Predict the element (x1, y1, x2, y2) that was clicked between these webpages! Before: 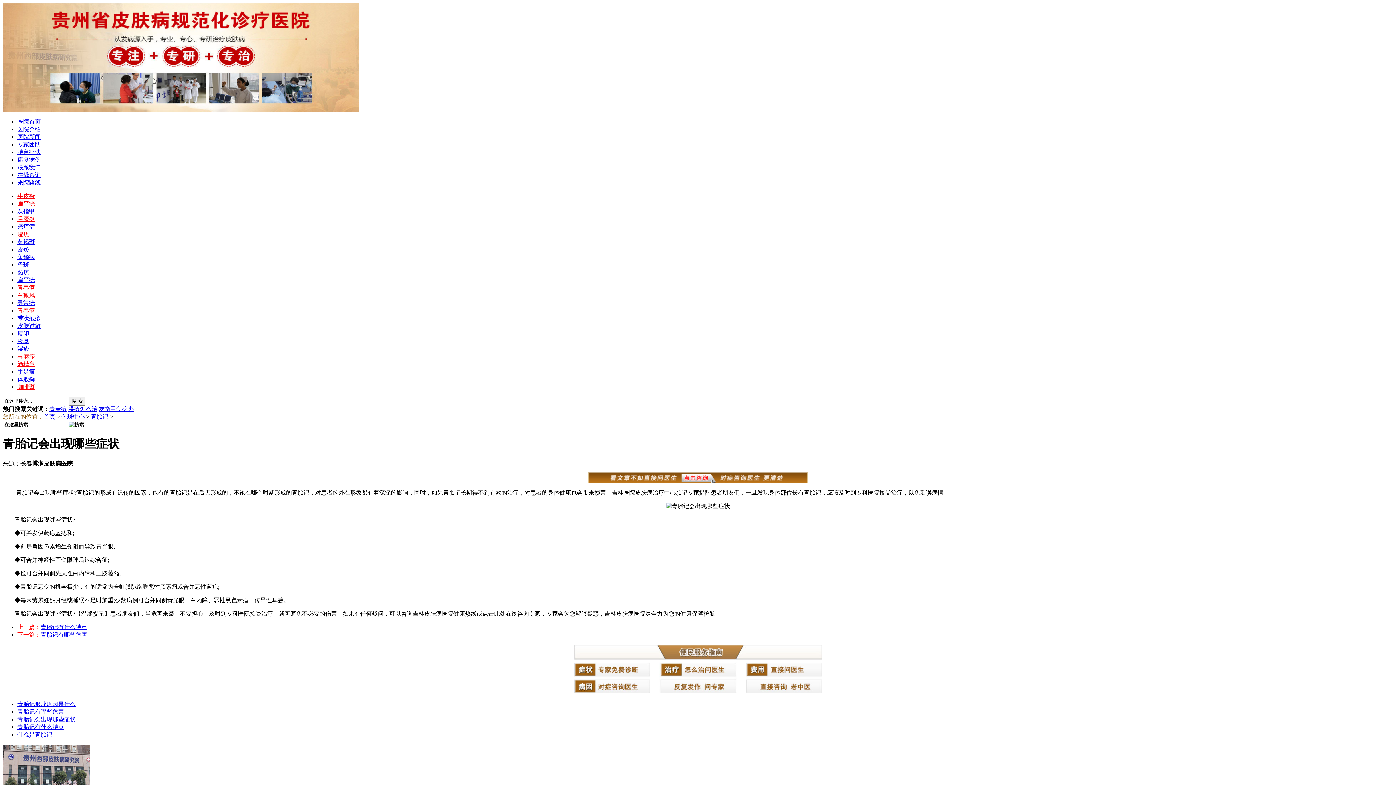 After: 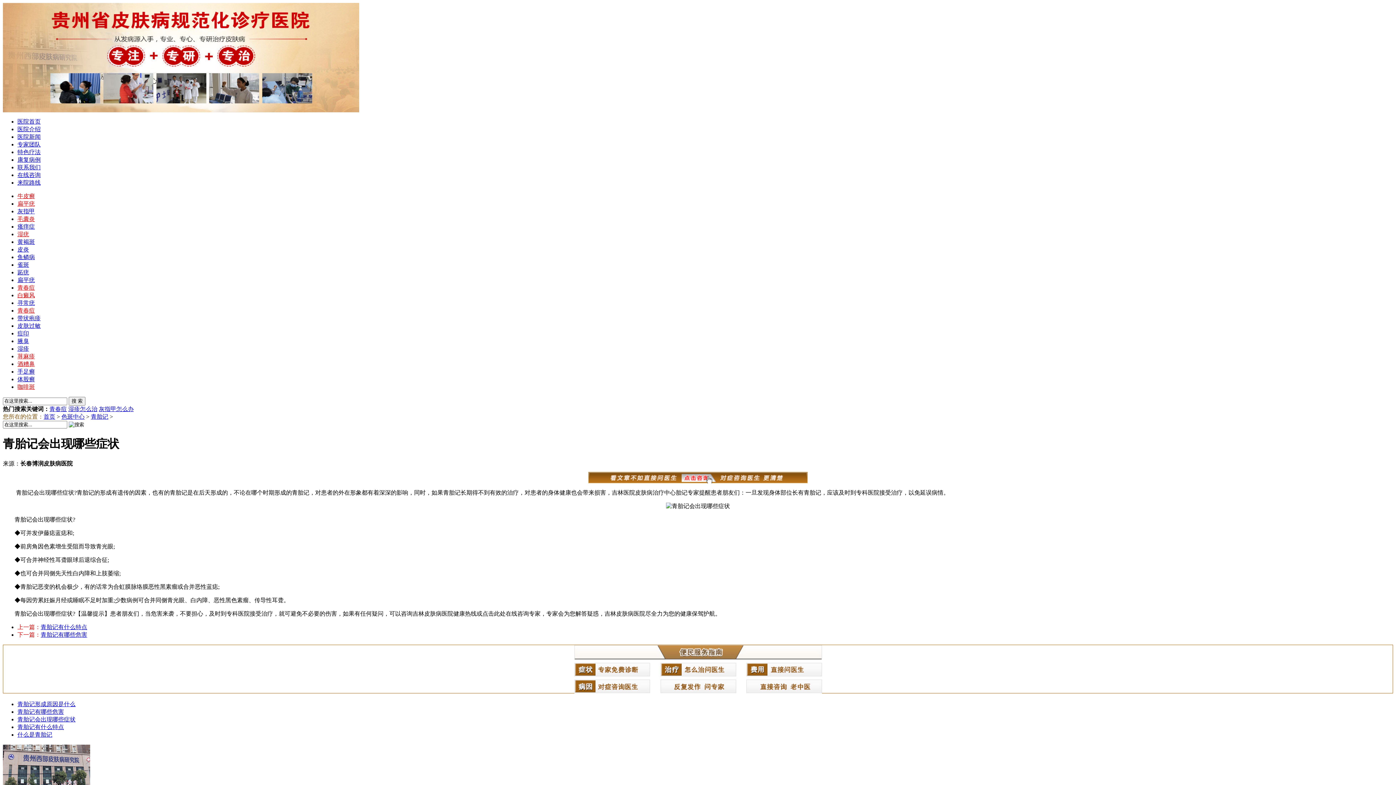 Action: label: 皮肤过敏 bbox: (17, 322, 40, 329)